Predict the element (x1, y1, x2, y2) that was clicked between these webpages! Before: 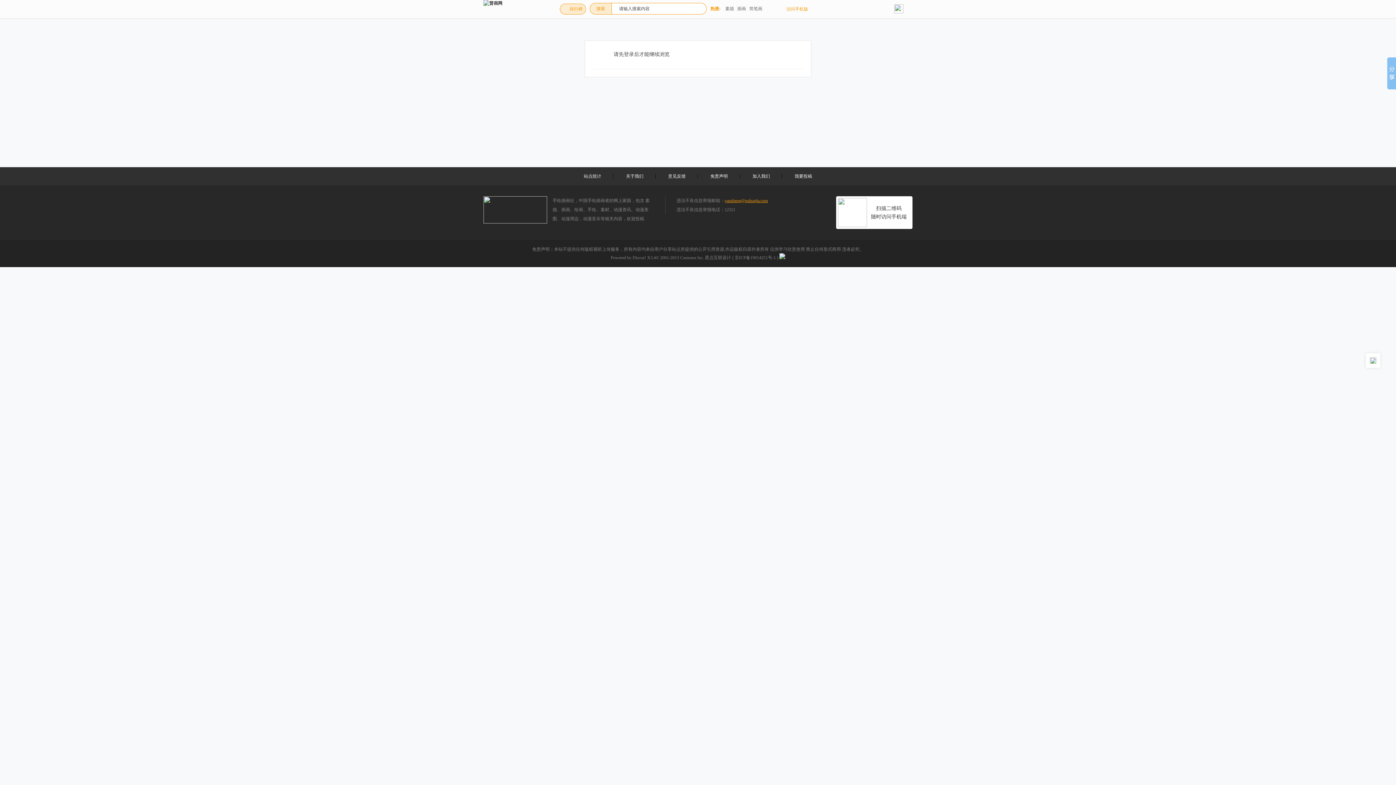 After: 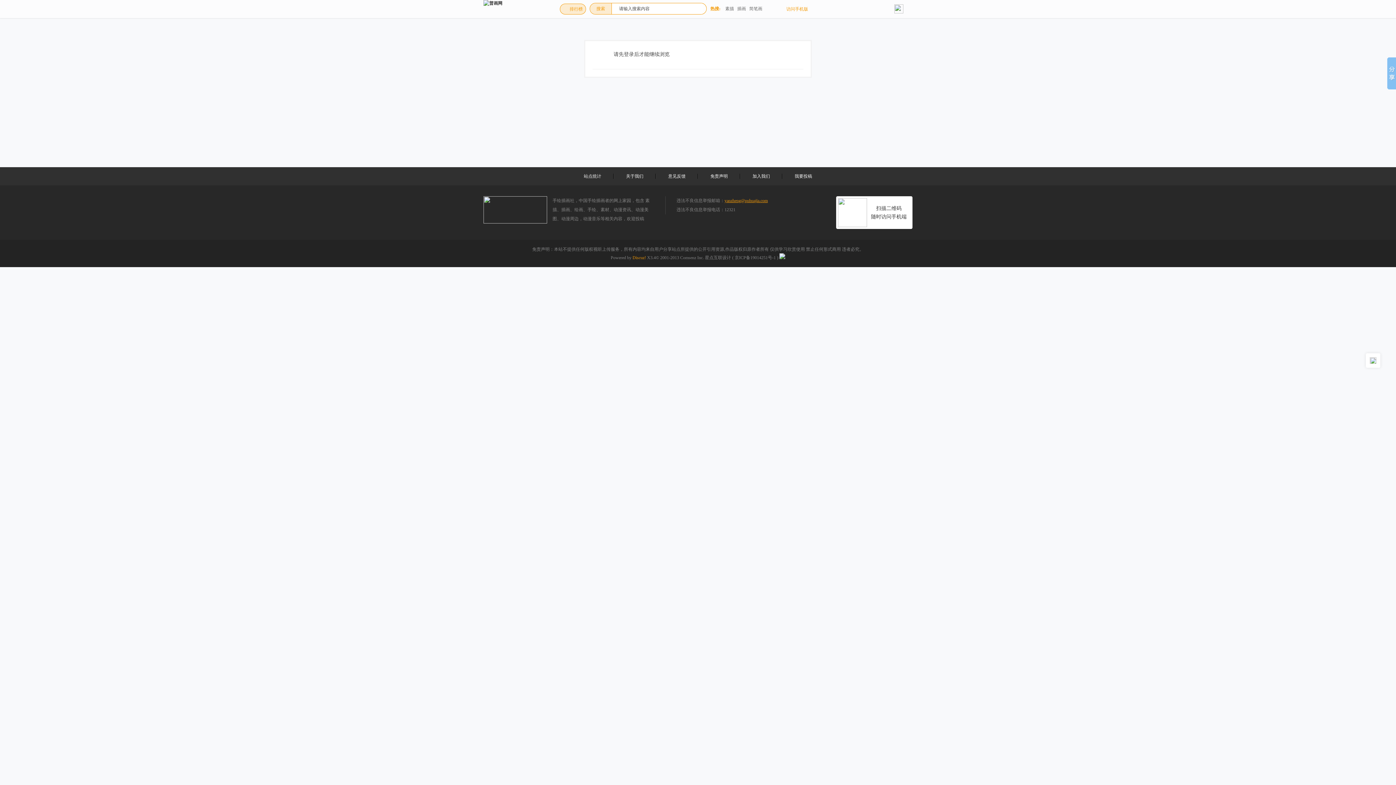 Action: label: Discuz! bbox: (632, 255, 646, 260)